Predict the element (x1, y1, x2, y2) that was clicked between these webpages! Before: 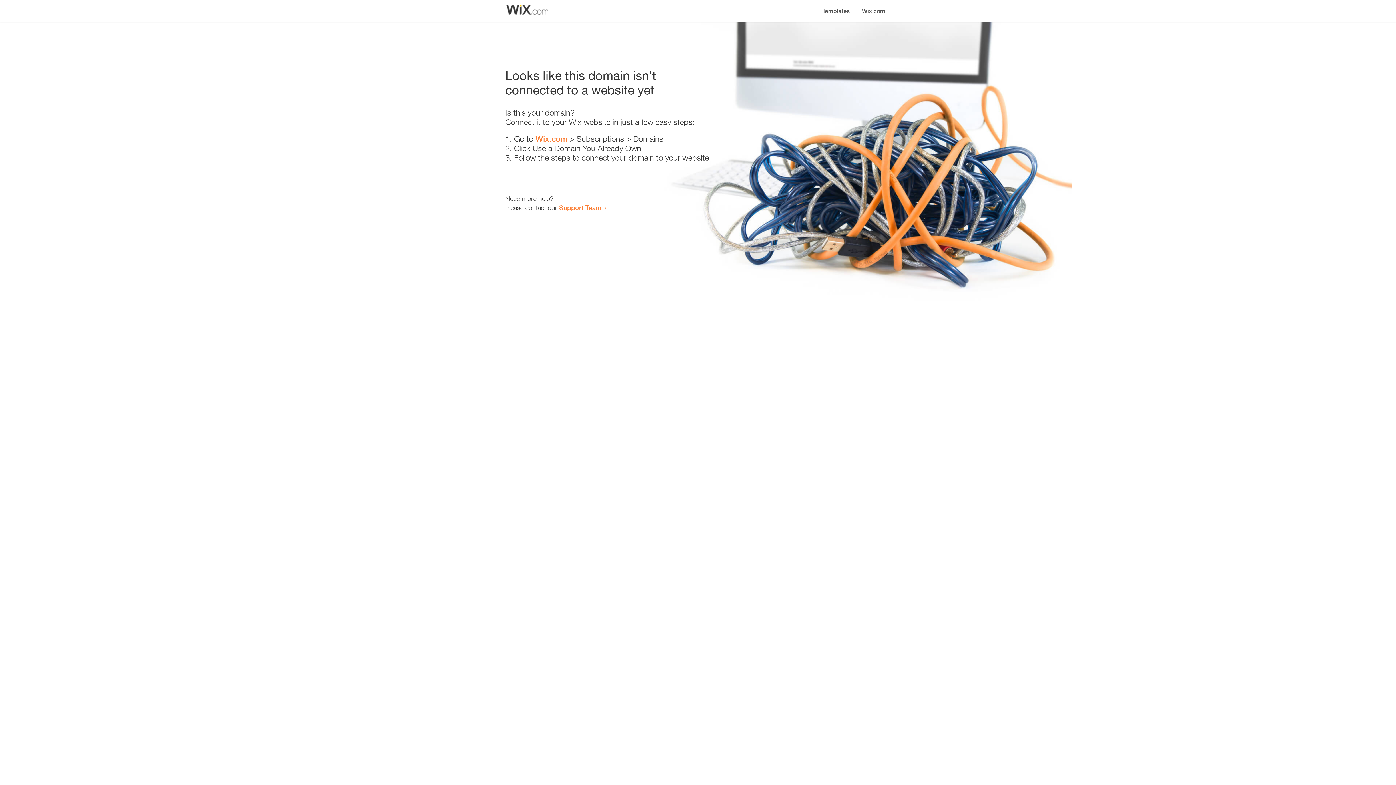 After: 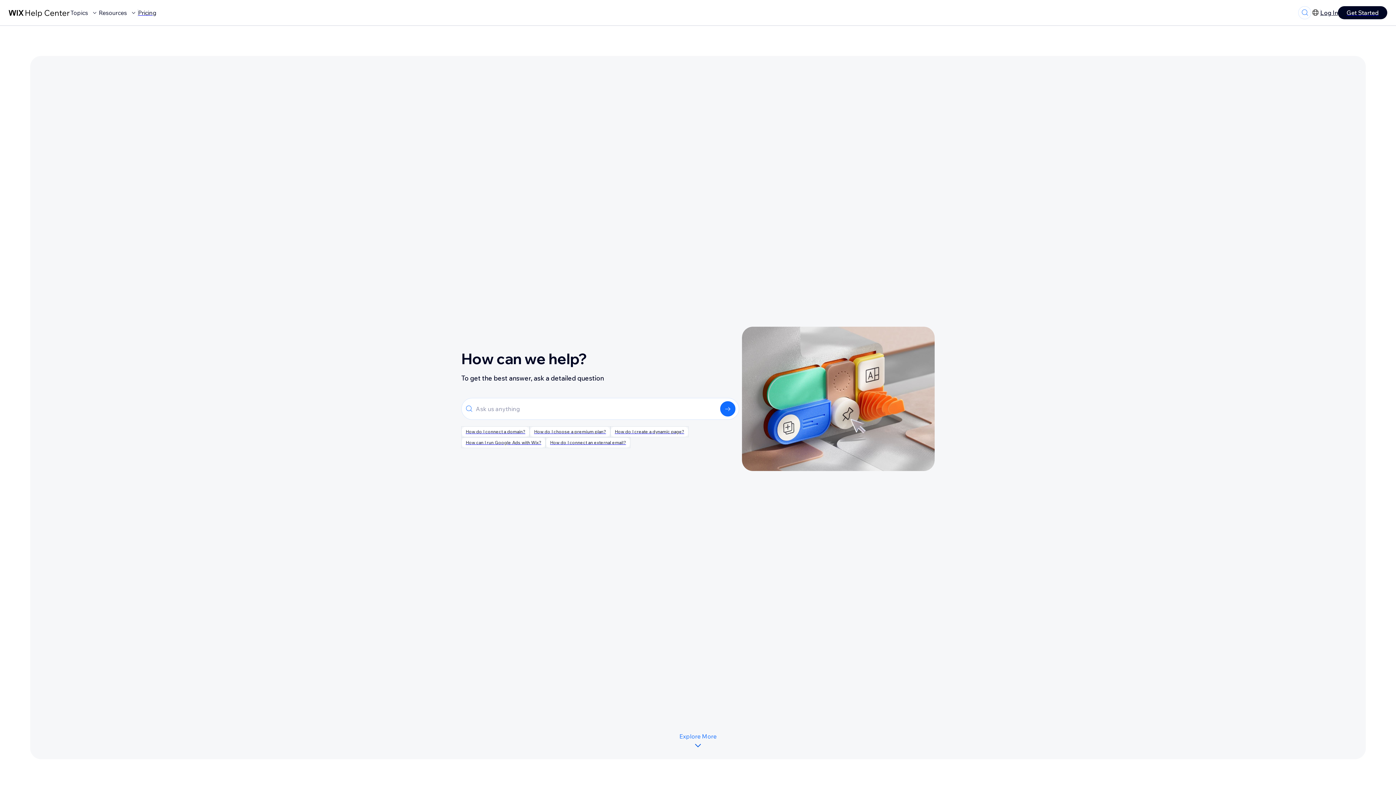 Action: bbox: (559, 203, 601, 211) label: Support Team